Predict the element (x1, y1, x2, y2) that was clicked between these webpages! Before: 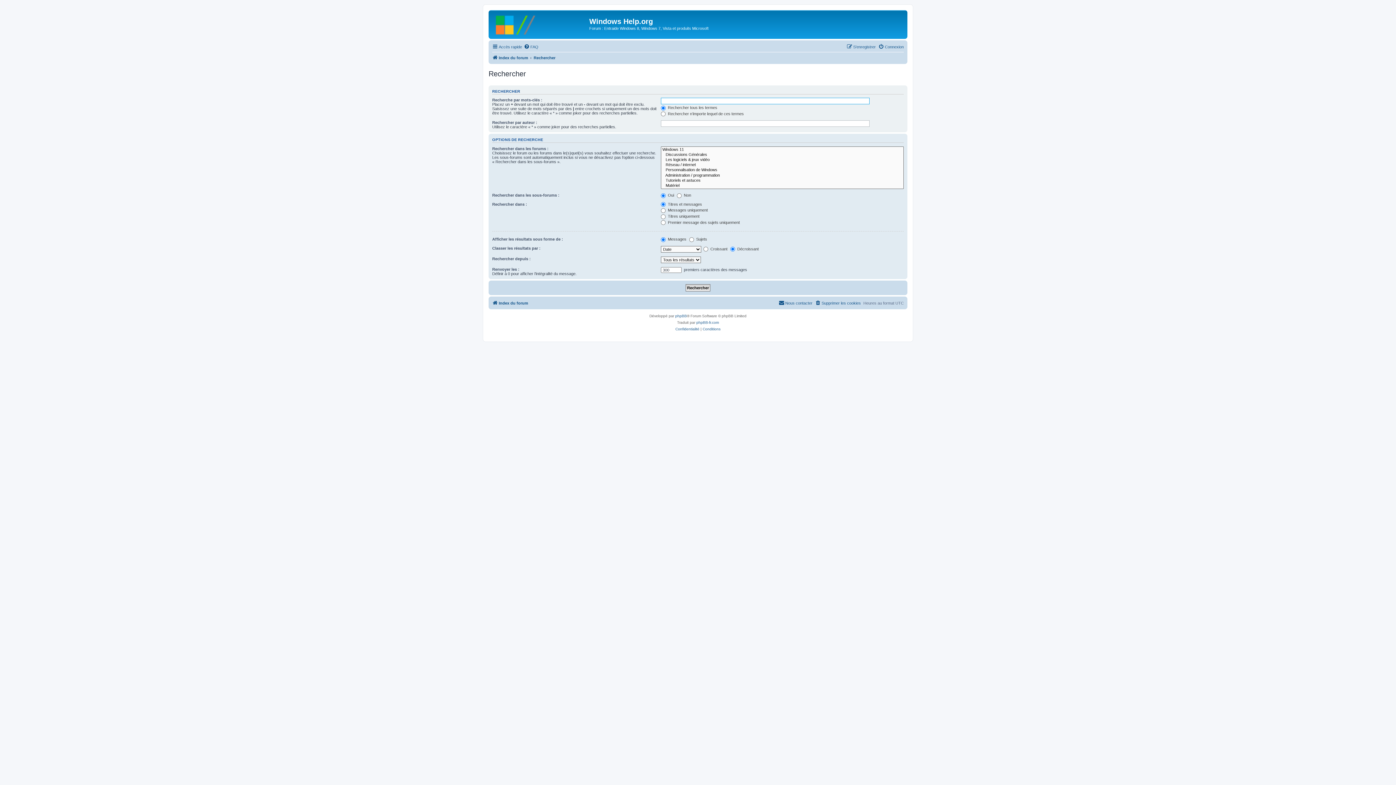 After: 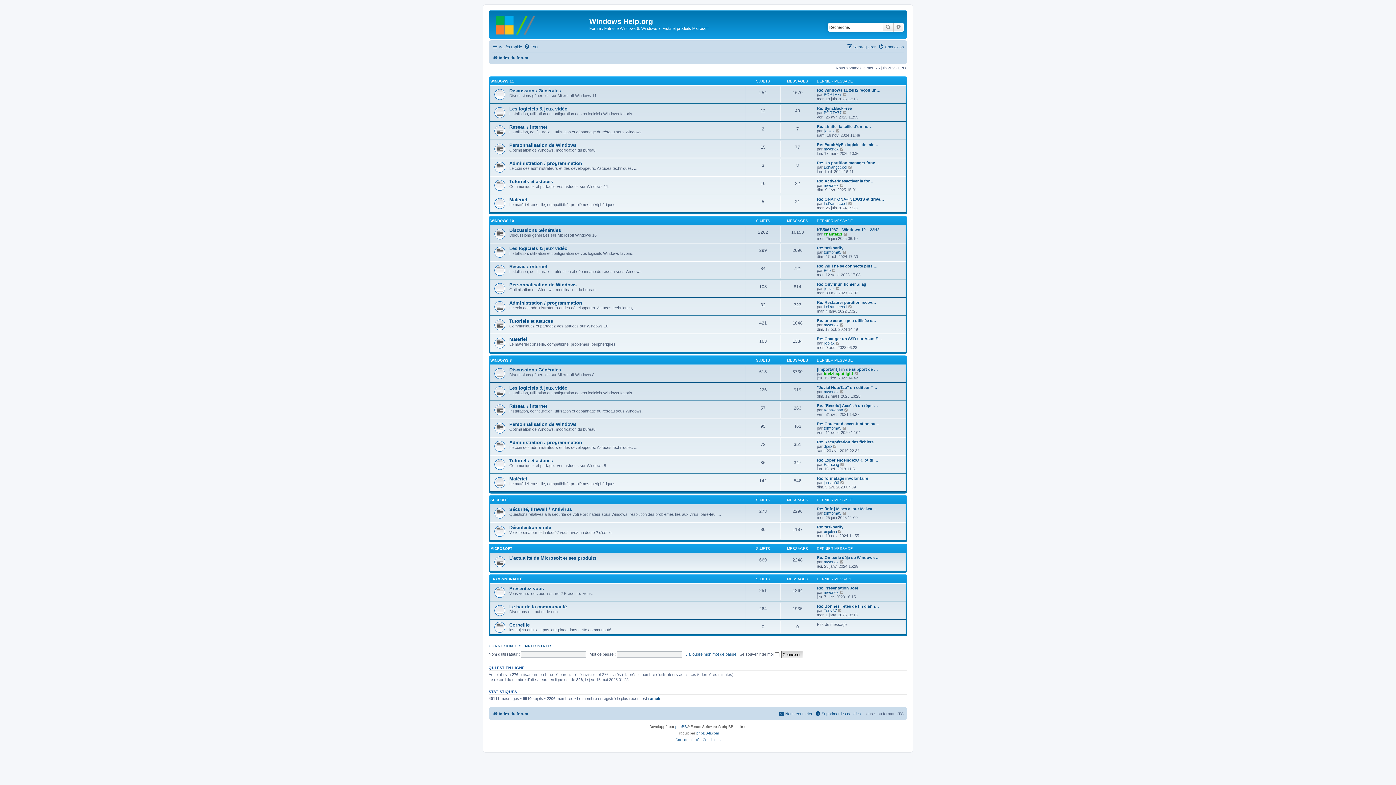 Action: label: Index du forum bbox: (492, 298, 528, 307)